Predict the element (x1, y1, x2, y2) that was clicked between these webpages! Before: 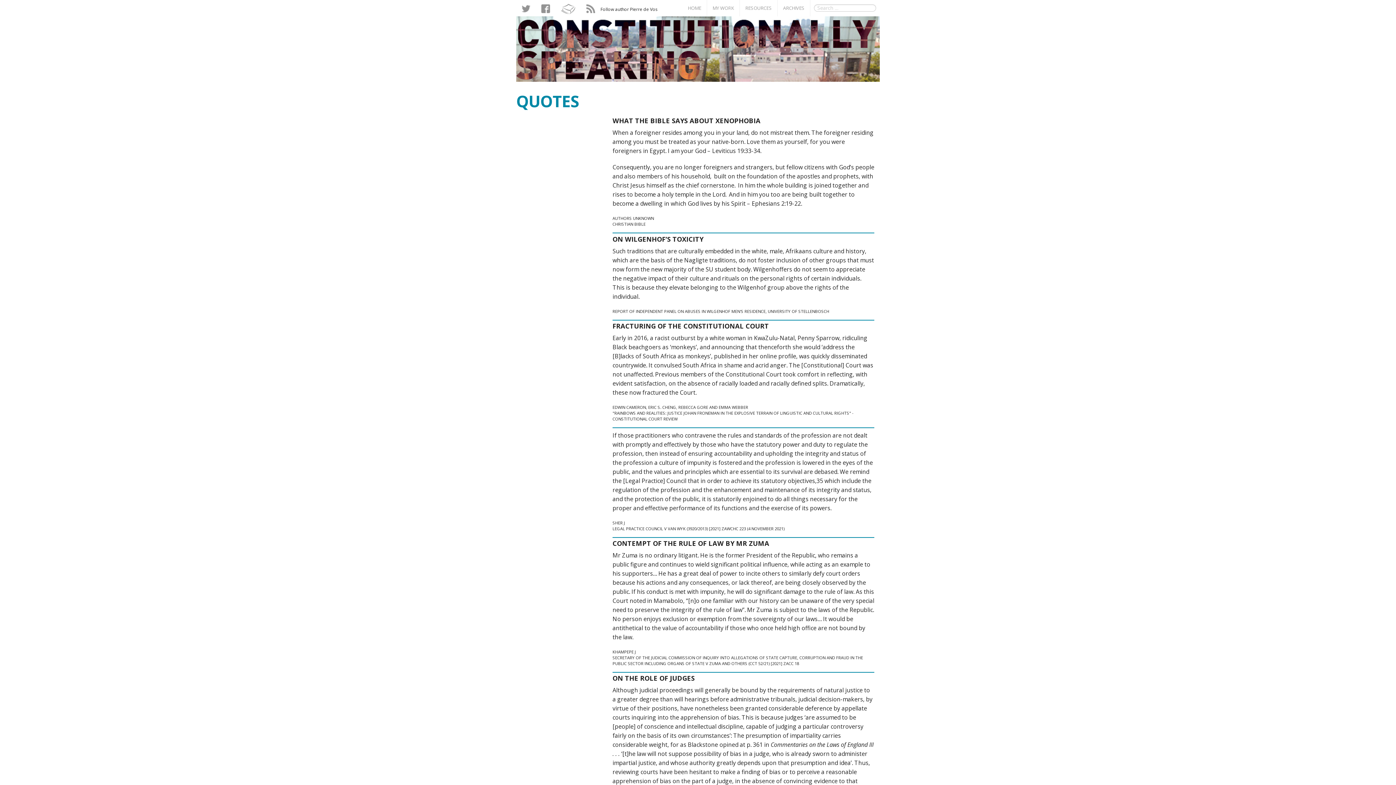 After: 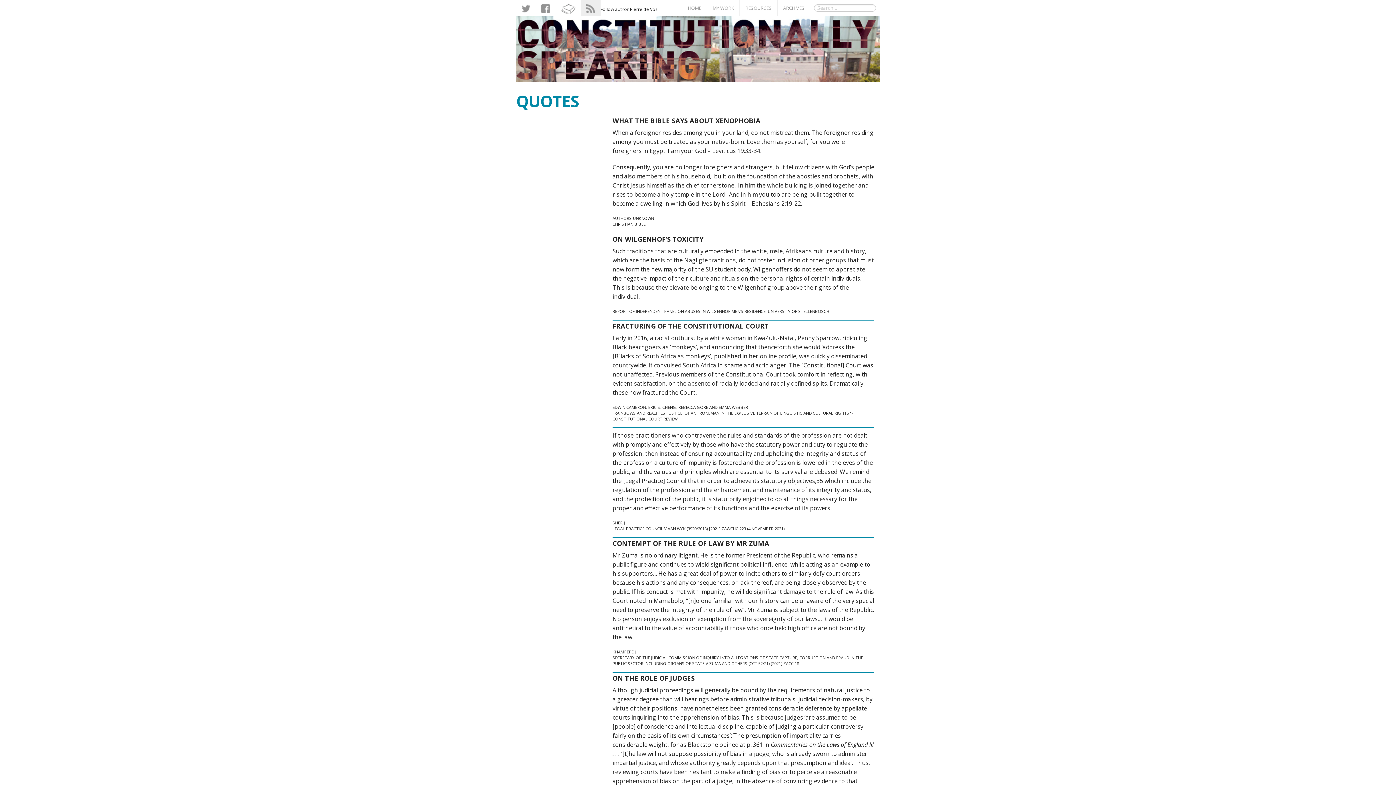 Action: bbox: (581, 0, 600, 16)